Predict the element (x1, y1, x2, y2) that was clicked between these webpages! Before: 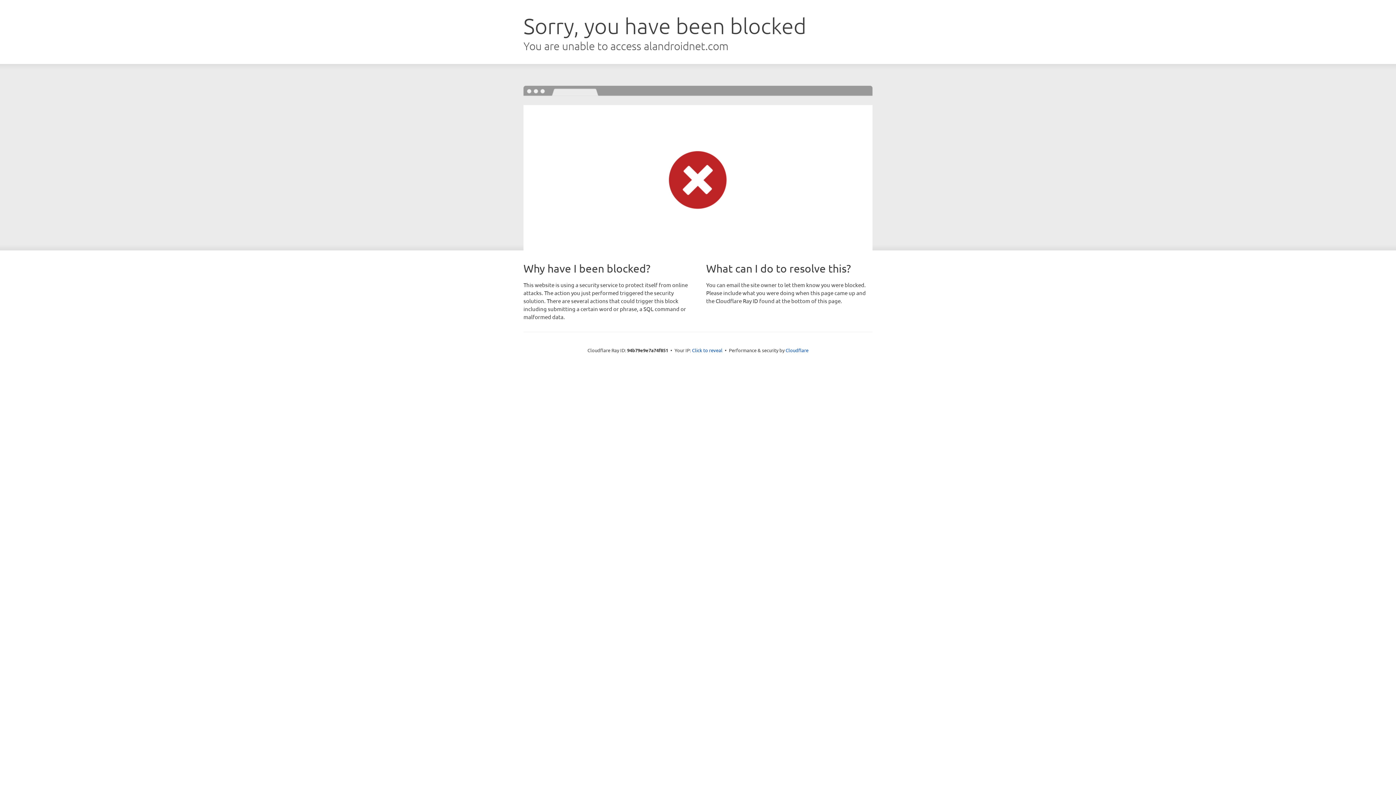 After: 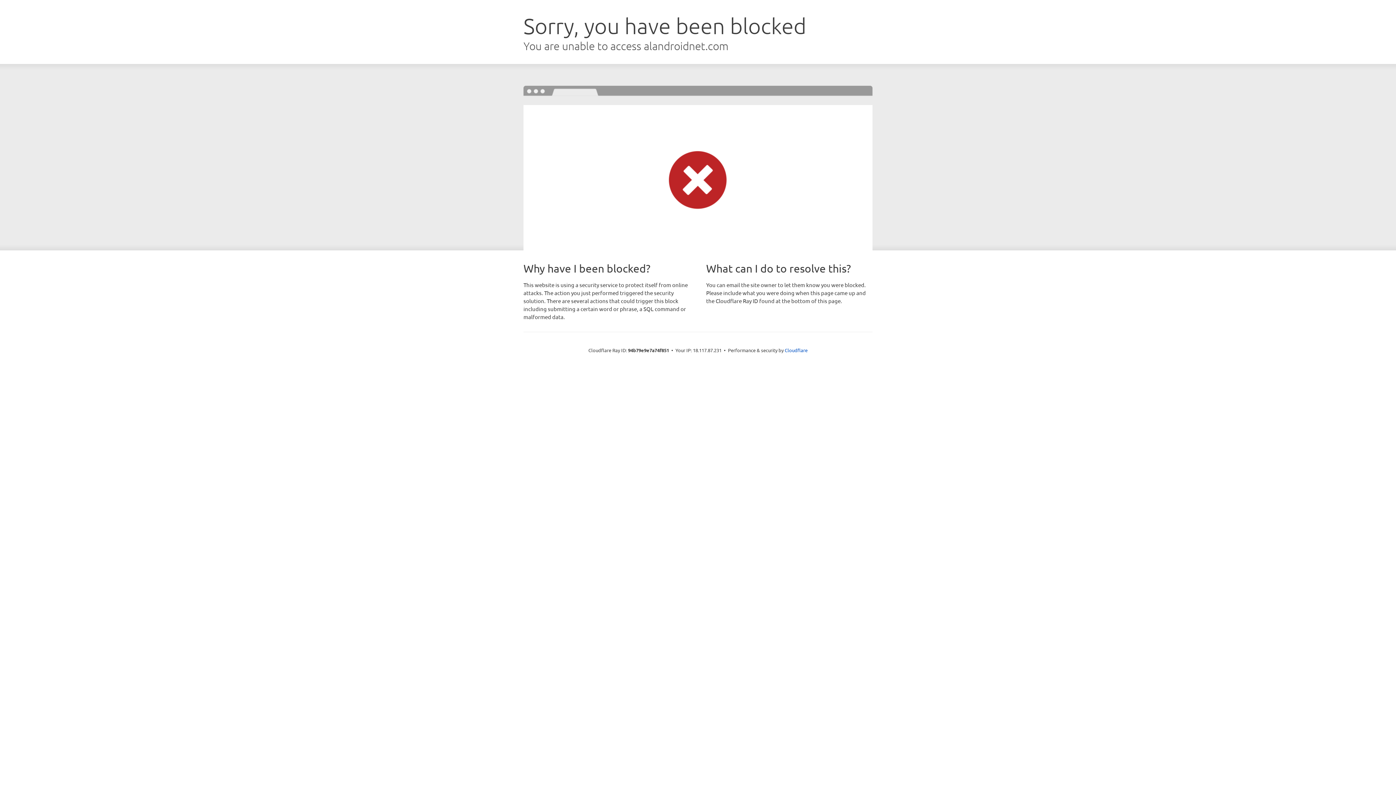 Action: label: Click to reveal bbox: (692, 346, 722, 353)